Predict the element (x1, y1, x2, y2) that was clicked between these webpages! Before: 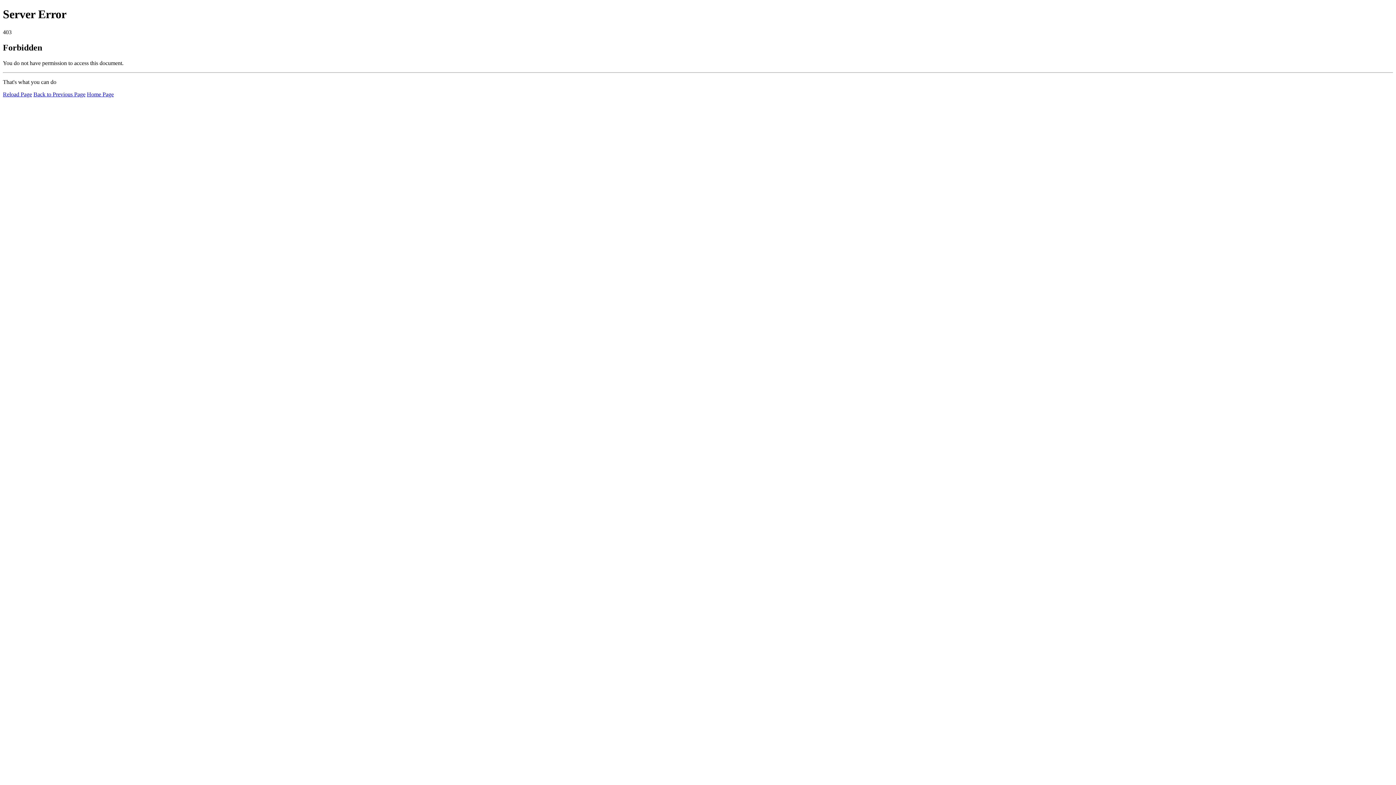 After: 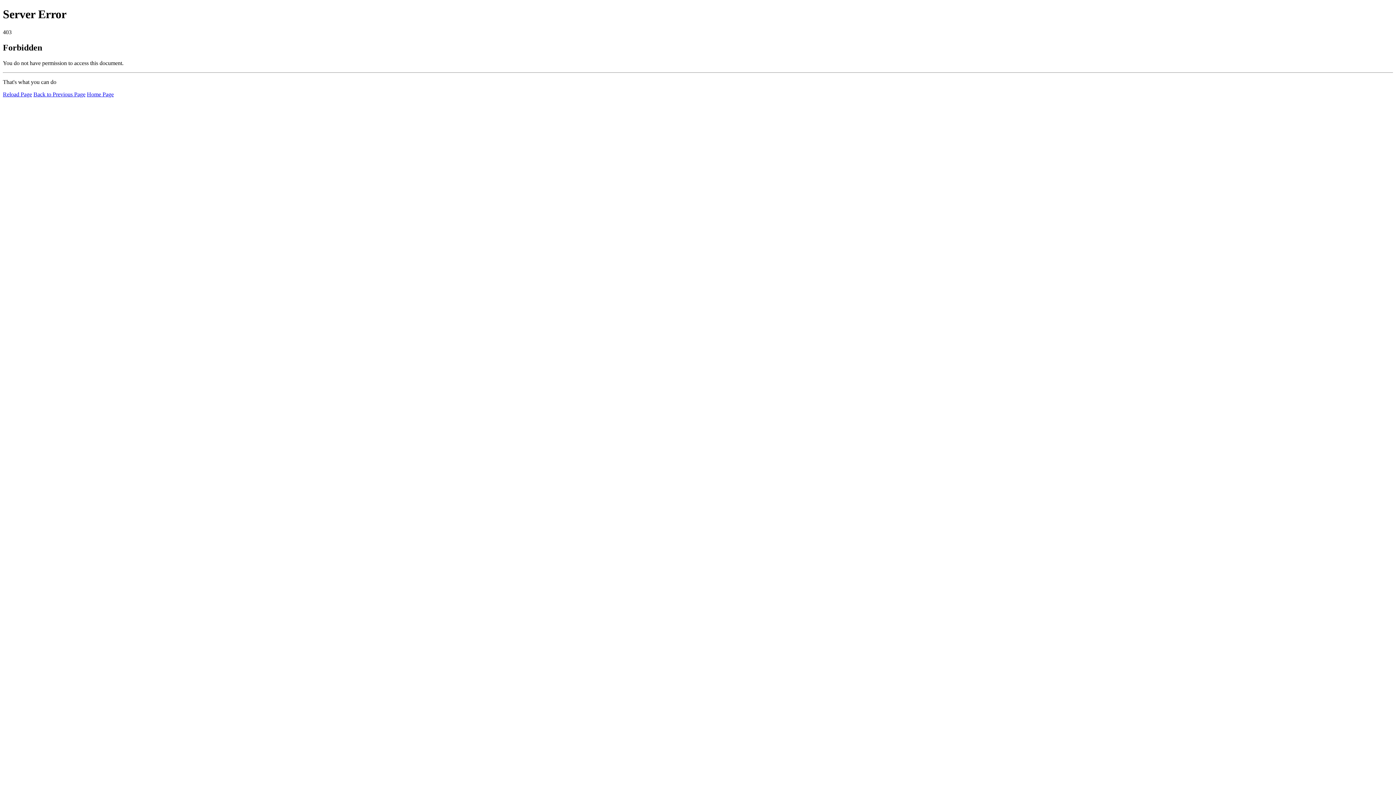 Action: label: Reload Page bbox: (2, 91, 32, 97)